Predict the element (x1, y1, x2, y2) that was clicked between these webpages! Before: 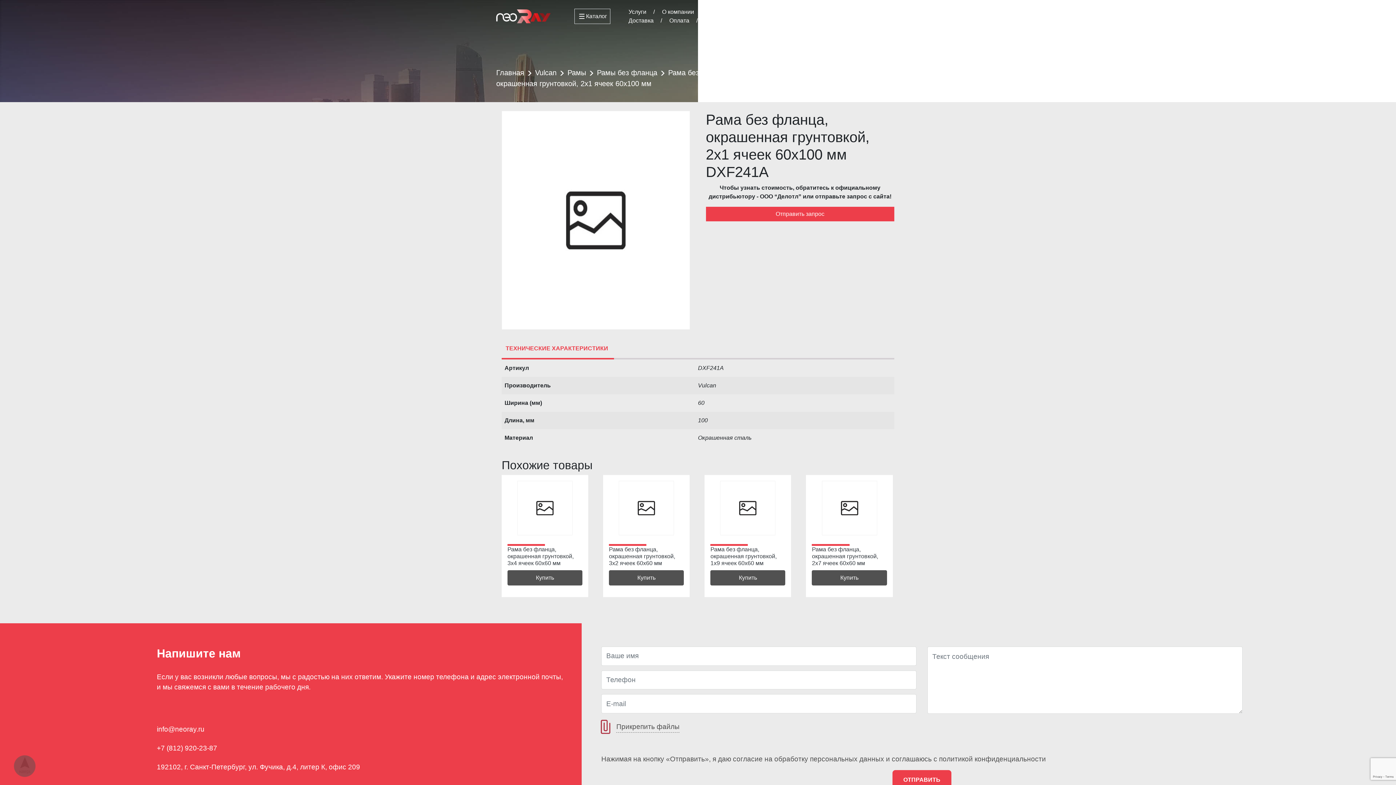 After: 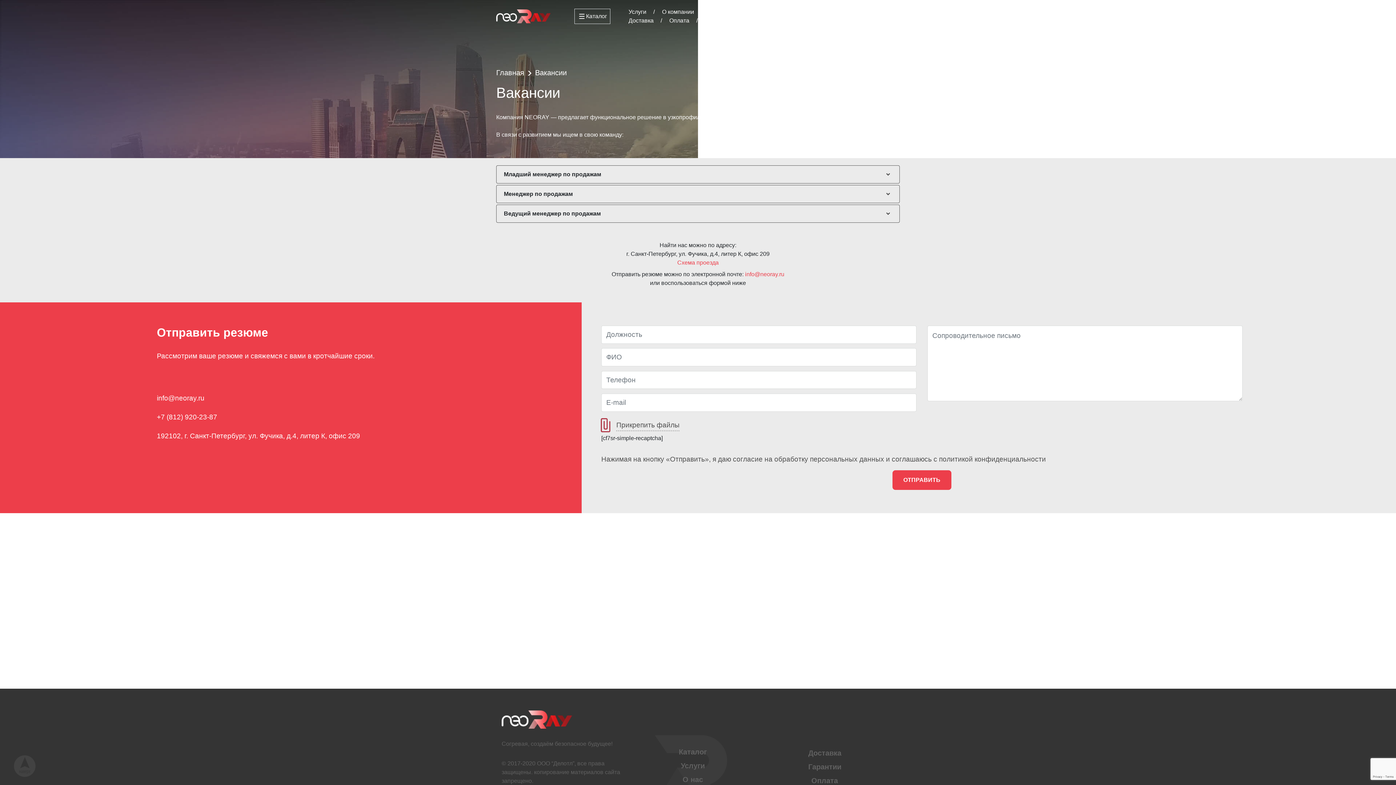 Action: bbox: (746, 17, 771, 23) label: Вакансии